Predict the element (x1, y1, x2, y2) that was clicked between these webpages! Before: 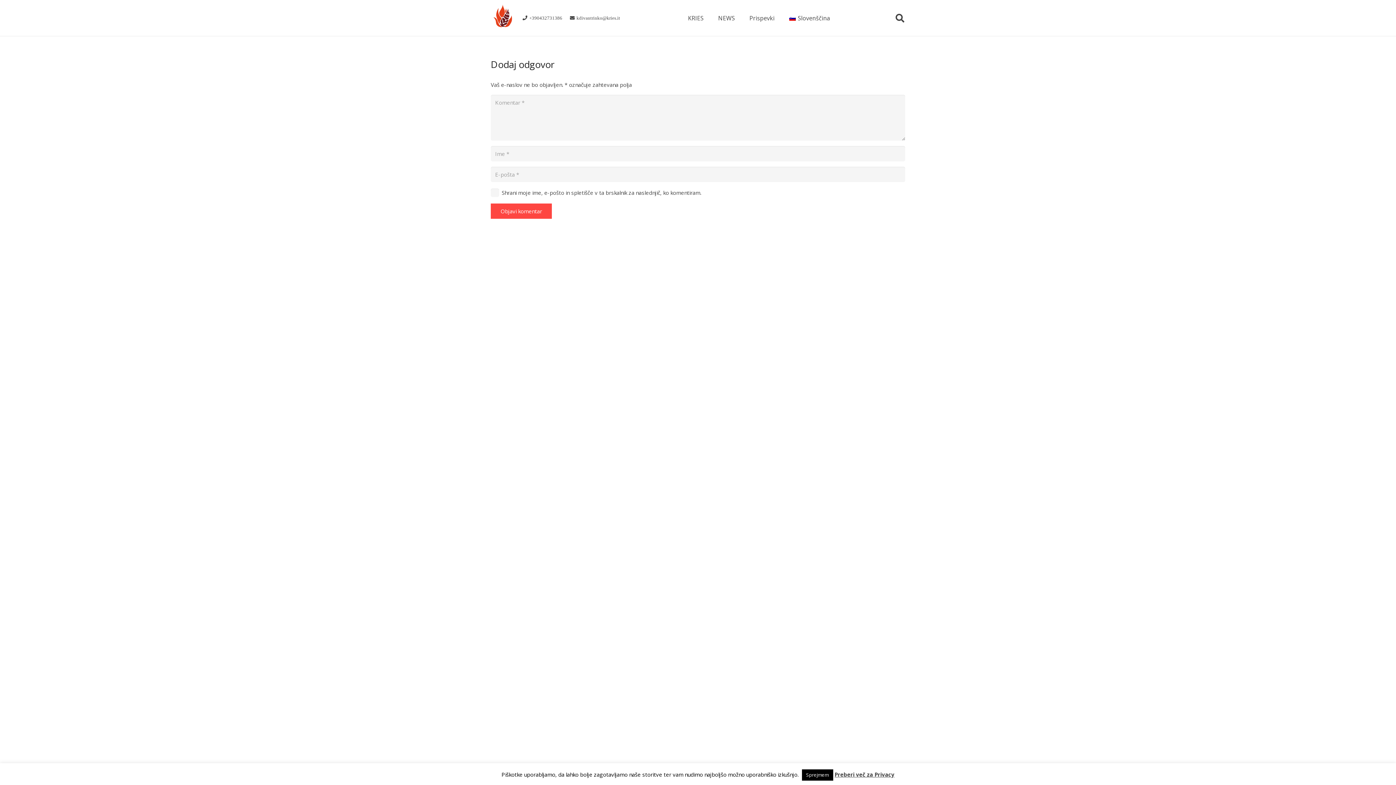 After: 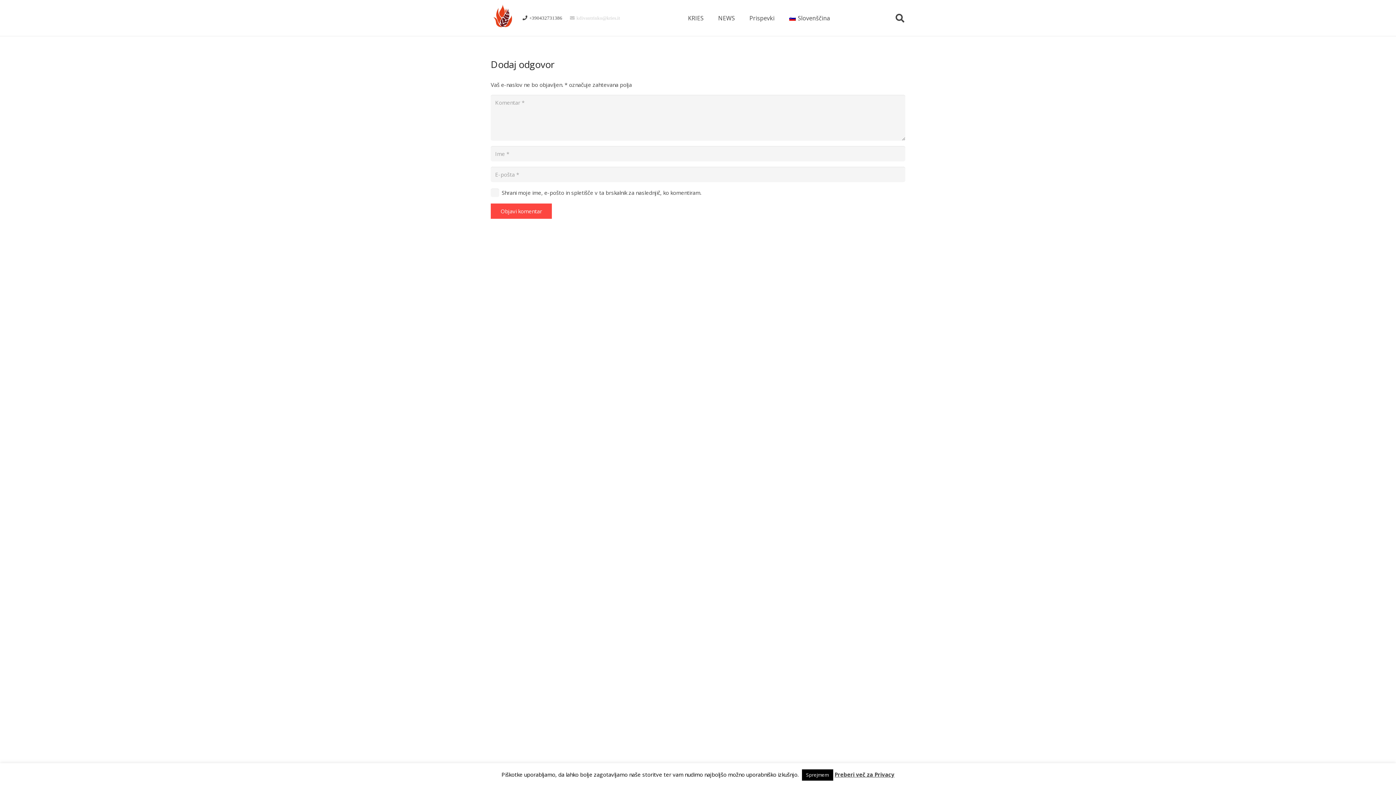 Action: bbox: (570, 15, 620, 20) label: kdivantrinko@kries.it